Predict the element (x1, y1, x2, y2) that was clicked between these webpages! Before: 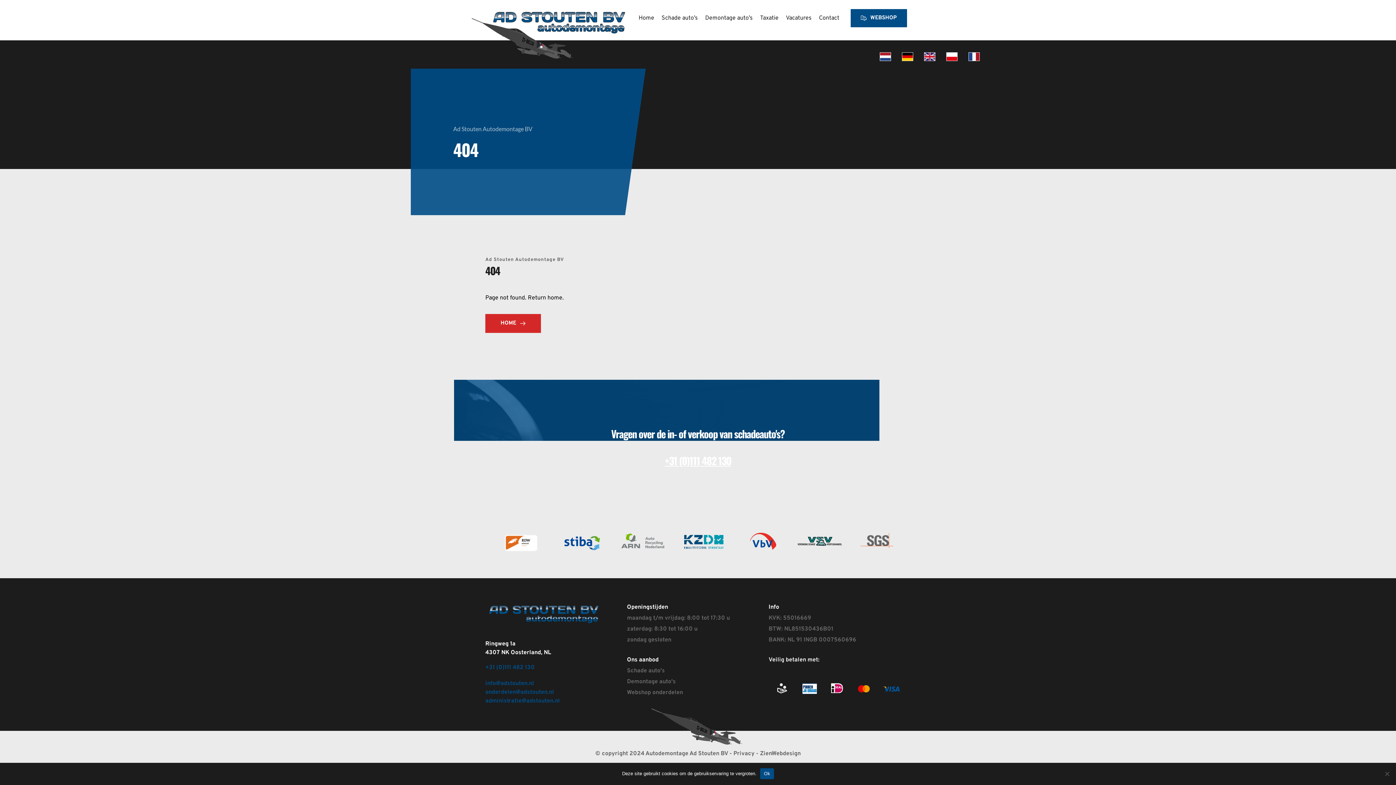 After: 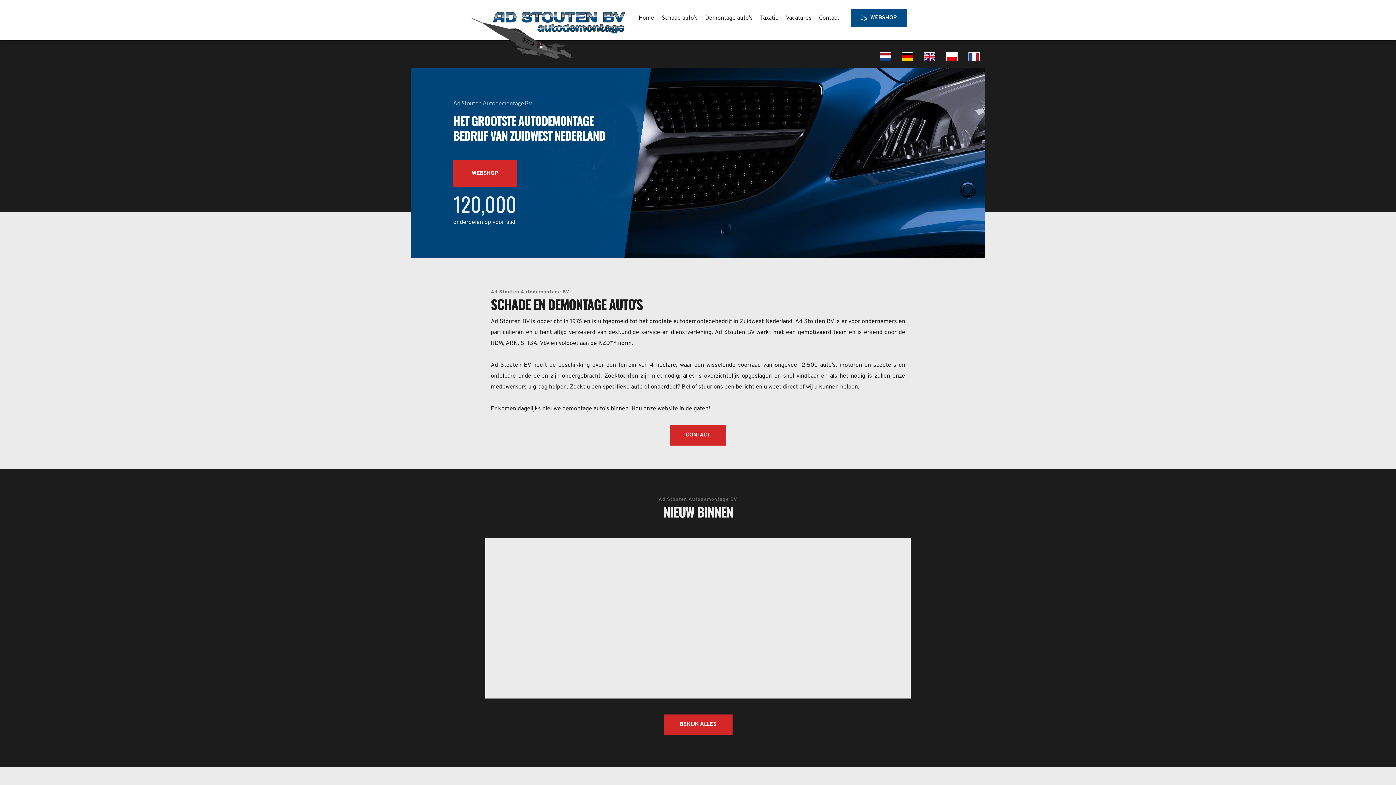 Action: bbox: (485, 314, 541, 333) label: HOME